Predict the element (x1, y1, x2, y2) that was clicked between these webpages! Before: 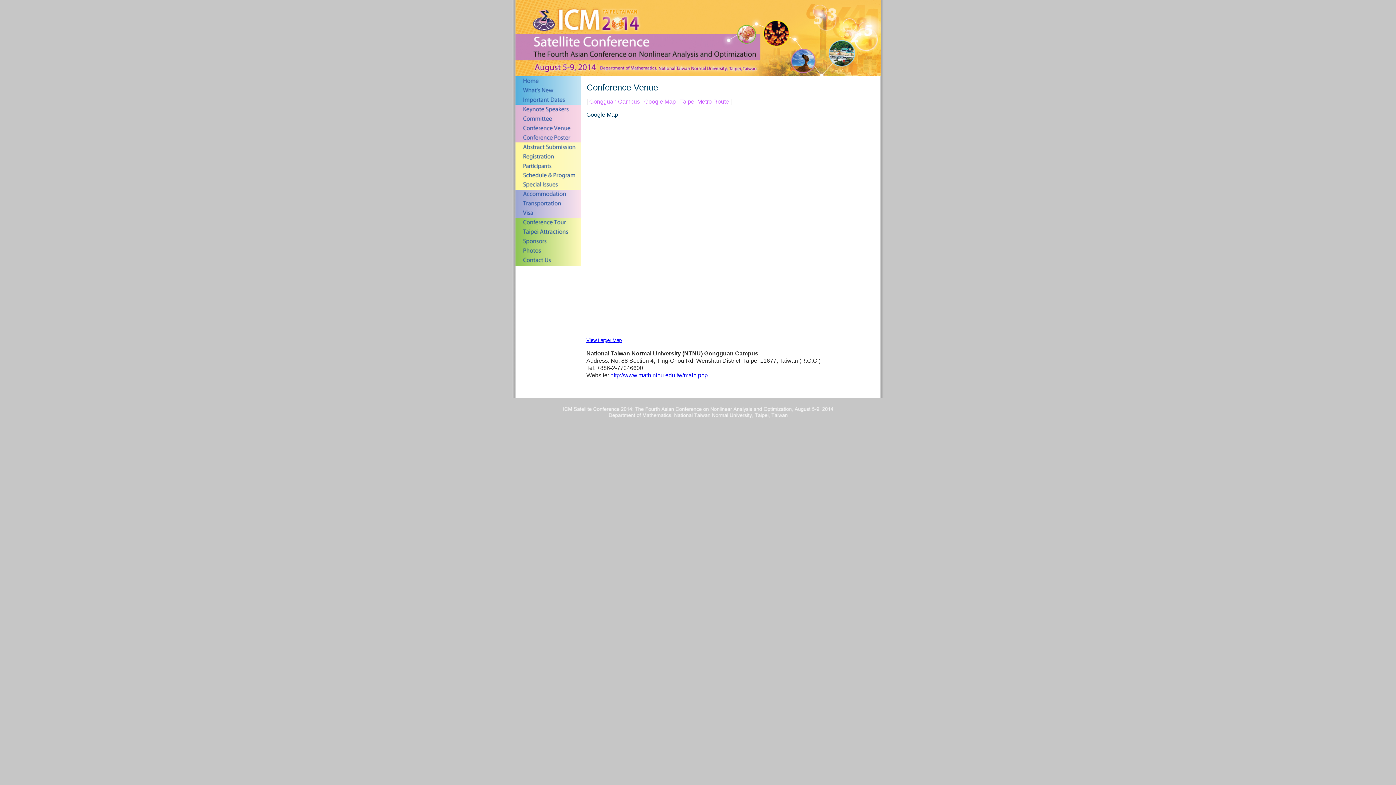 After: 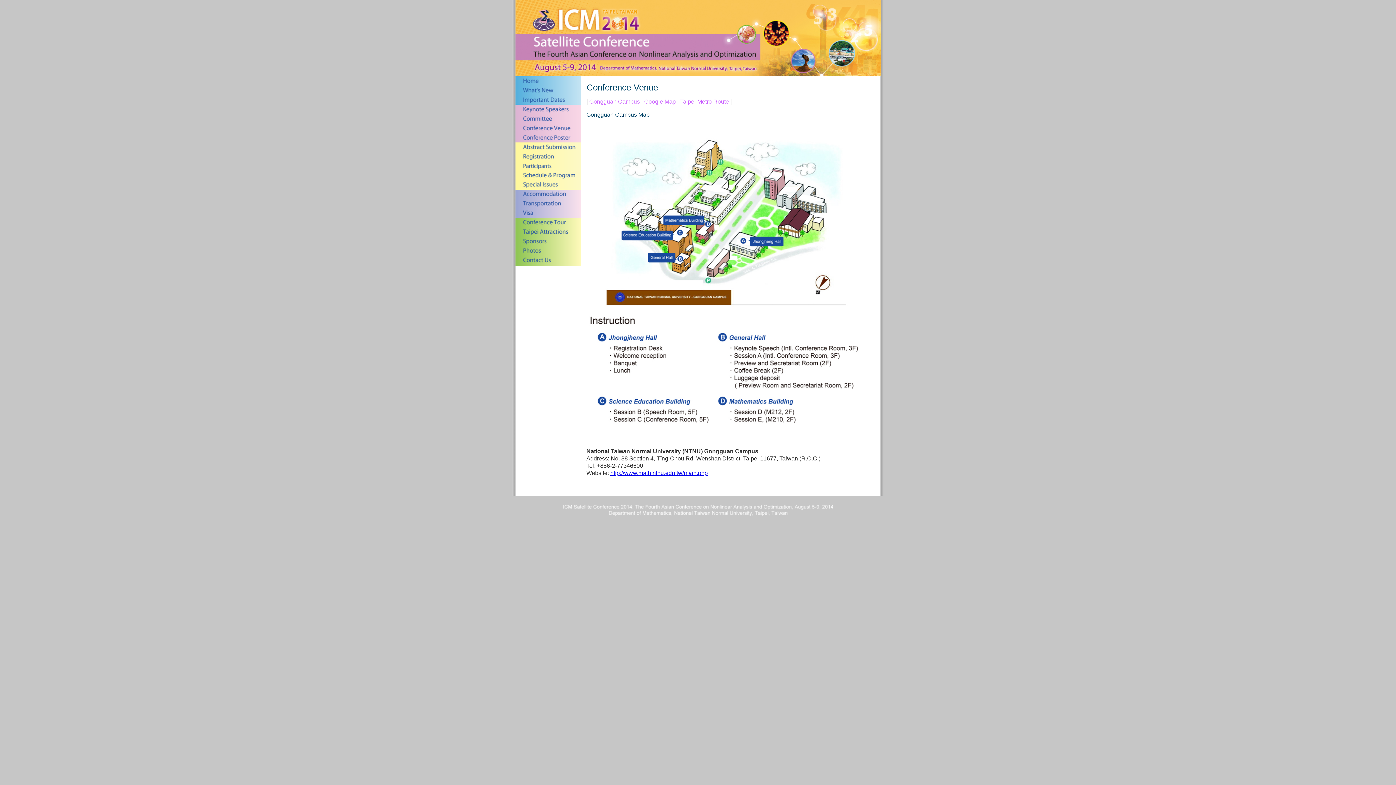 Action: bbox: (515, 123, 568, 133)